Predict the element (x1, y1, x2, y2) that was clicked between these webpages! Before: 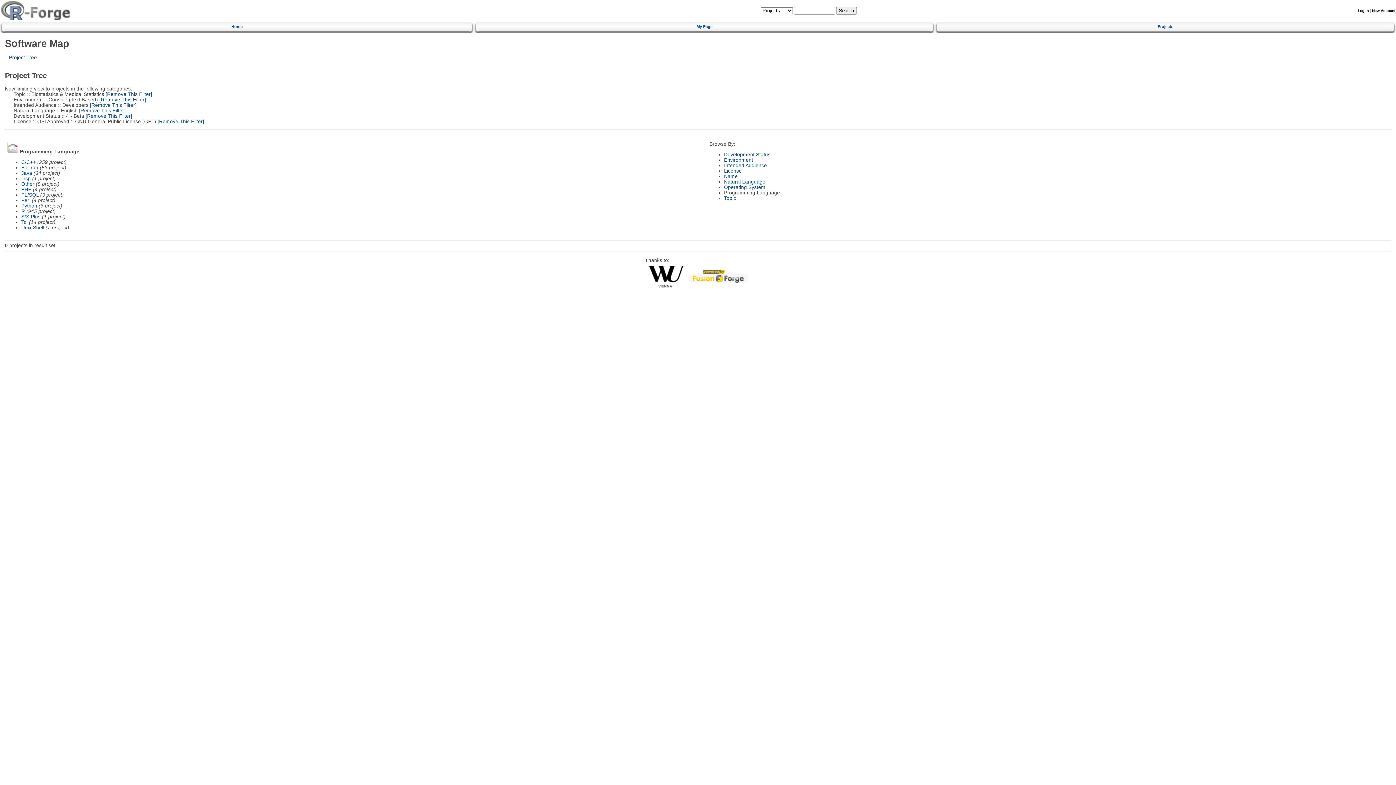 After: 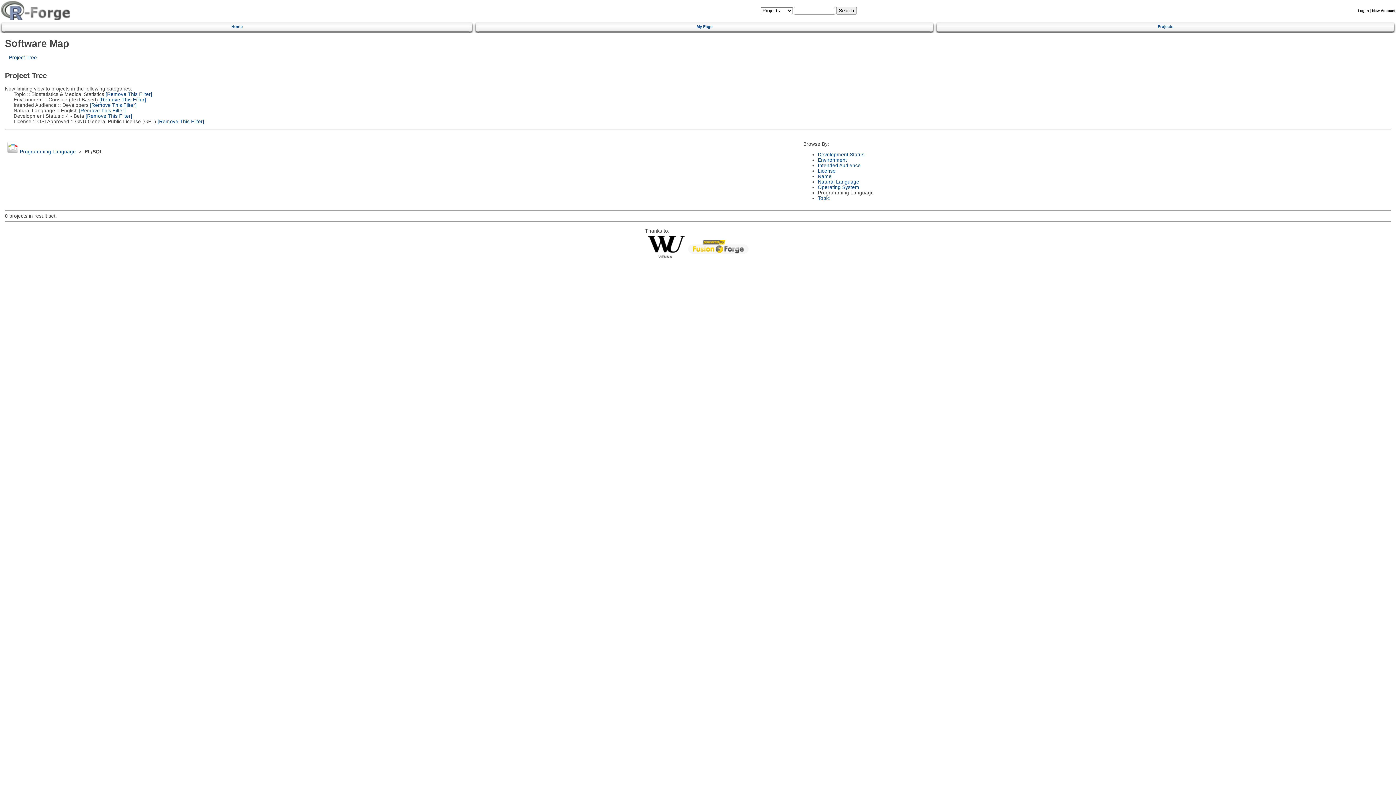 Action: label: PL/SQL bbox: (21, 192, 38, 197)